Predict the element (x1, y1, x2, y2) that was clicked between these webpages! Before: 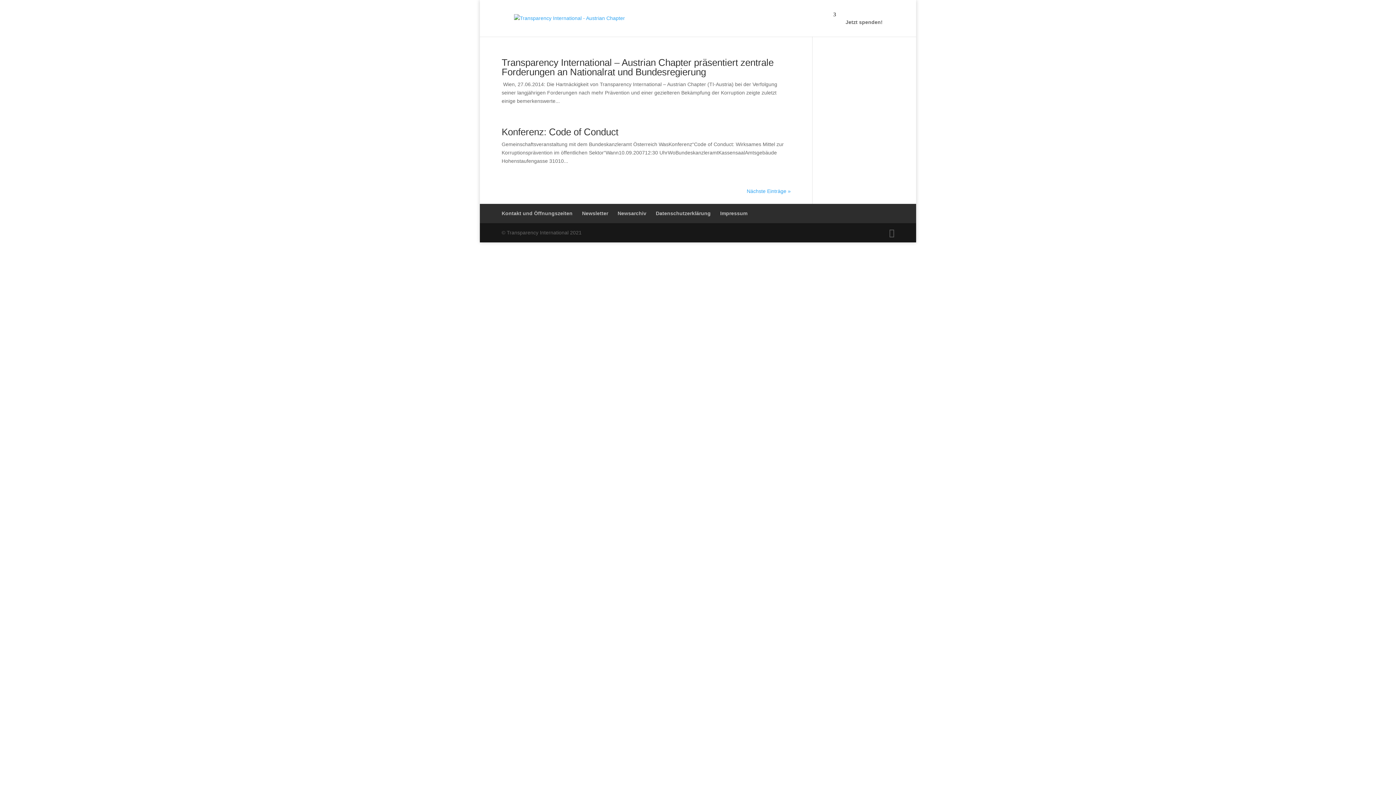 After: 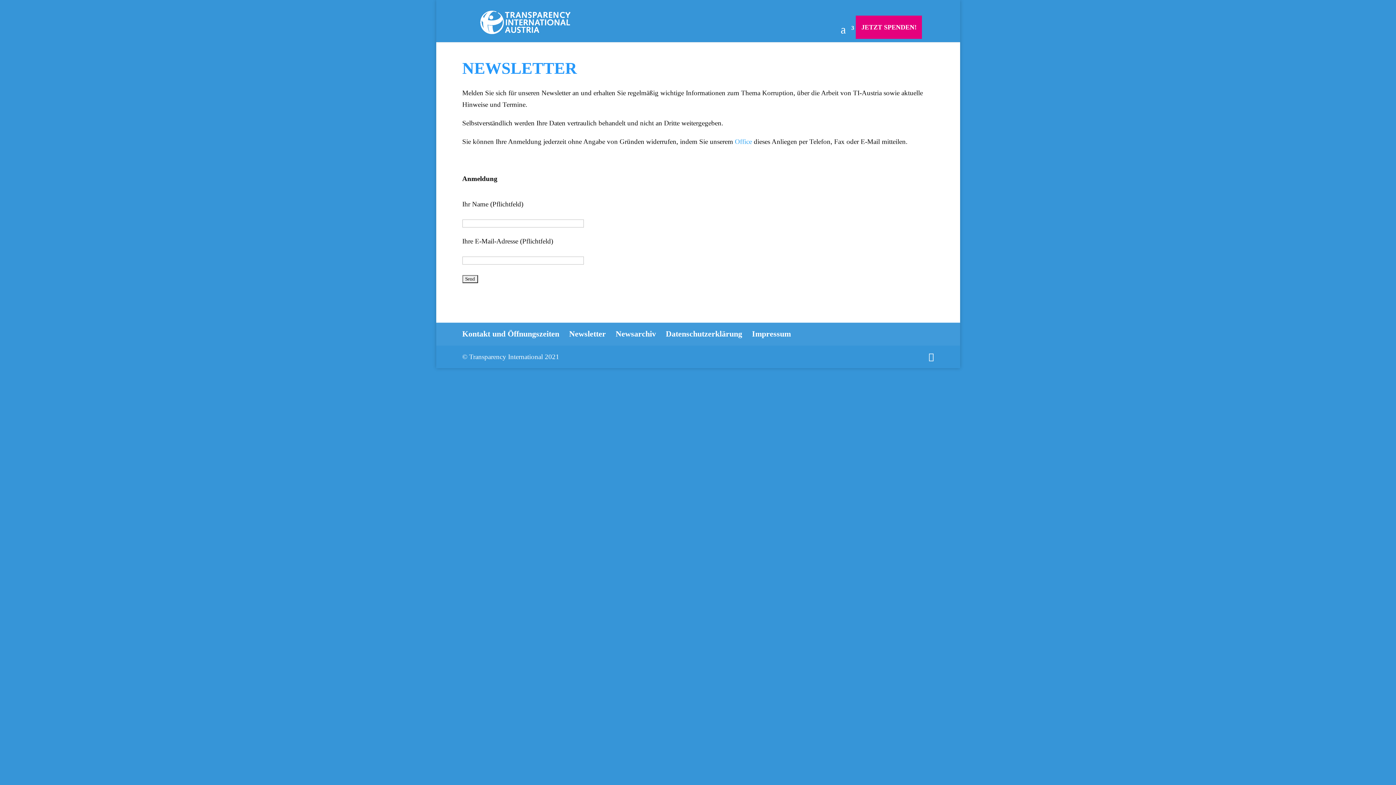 Action: bbox: (582, 210, 608, 216) label: Newsletter